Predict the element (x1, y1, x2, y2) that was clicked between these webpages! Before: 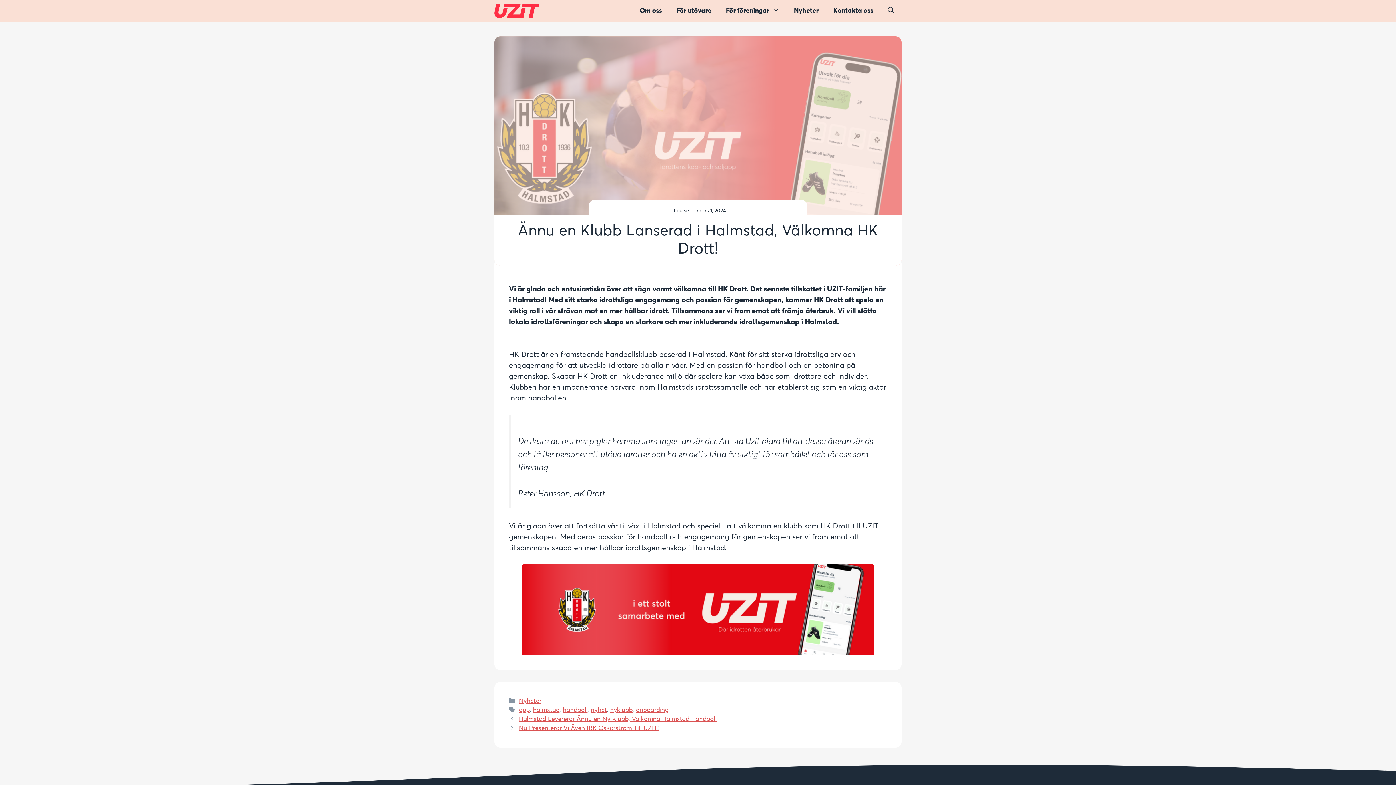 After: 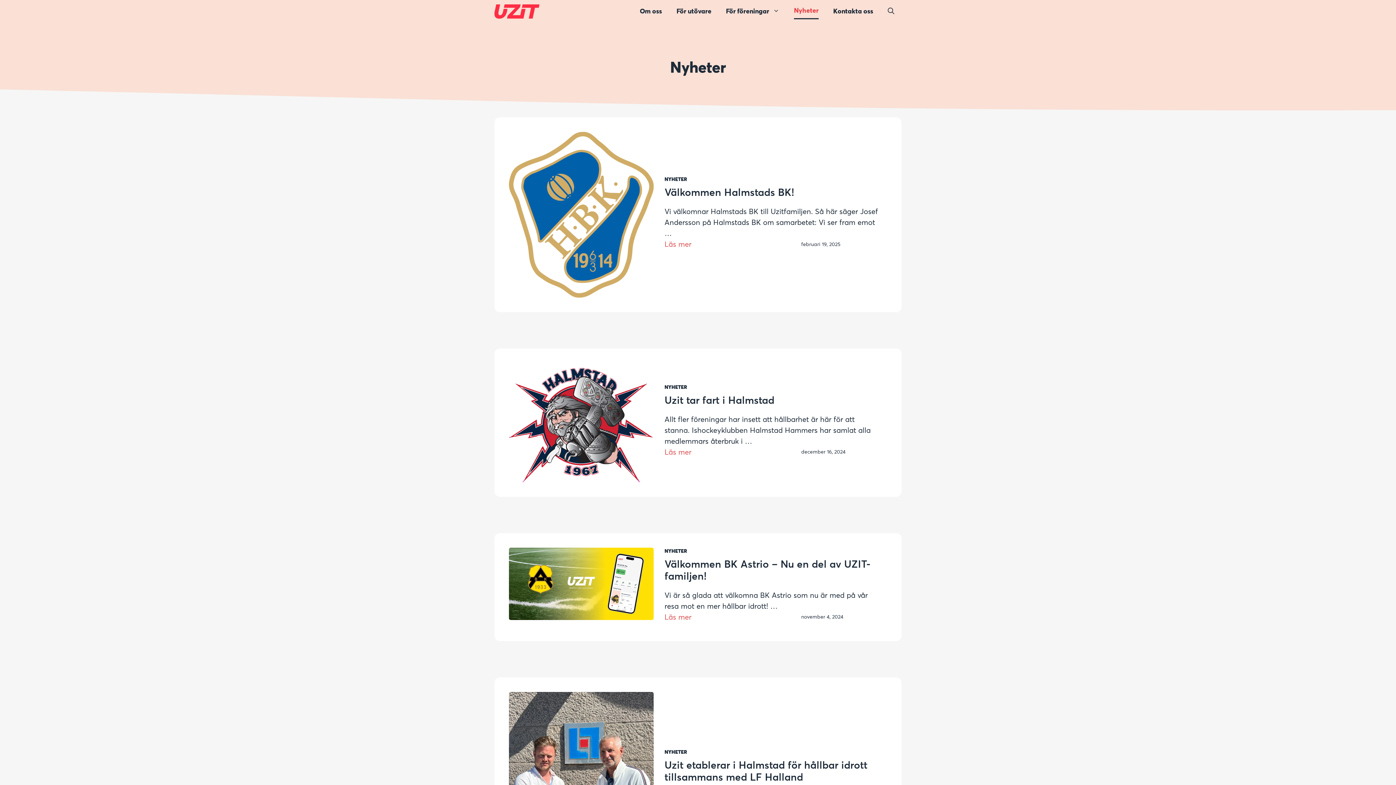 Action: bbox: (786, 0, 826, 21) label: Nyheter